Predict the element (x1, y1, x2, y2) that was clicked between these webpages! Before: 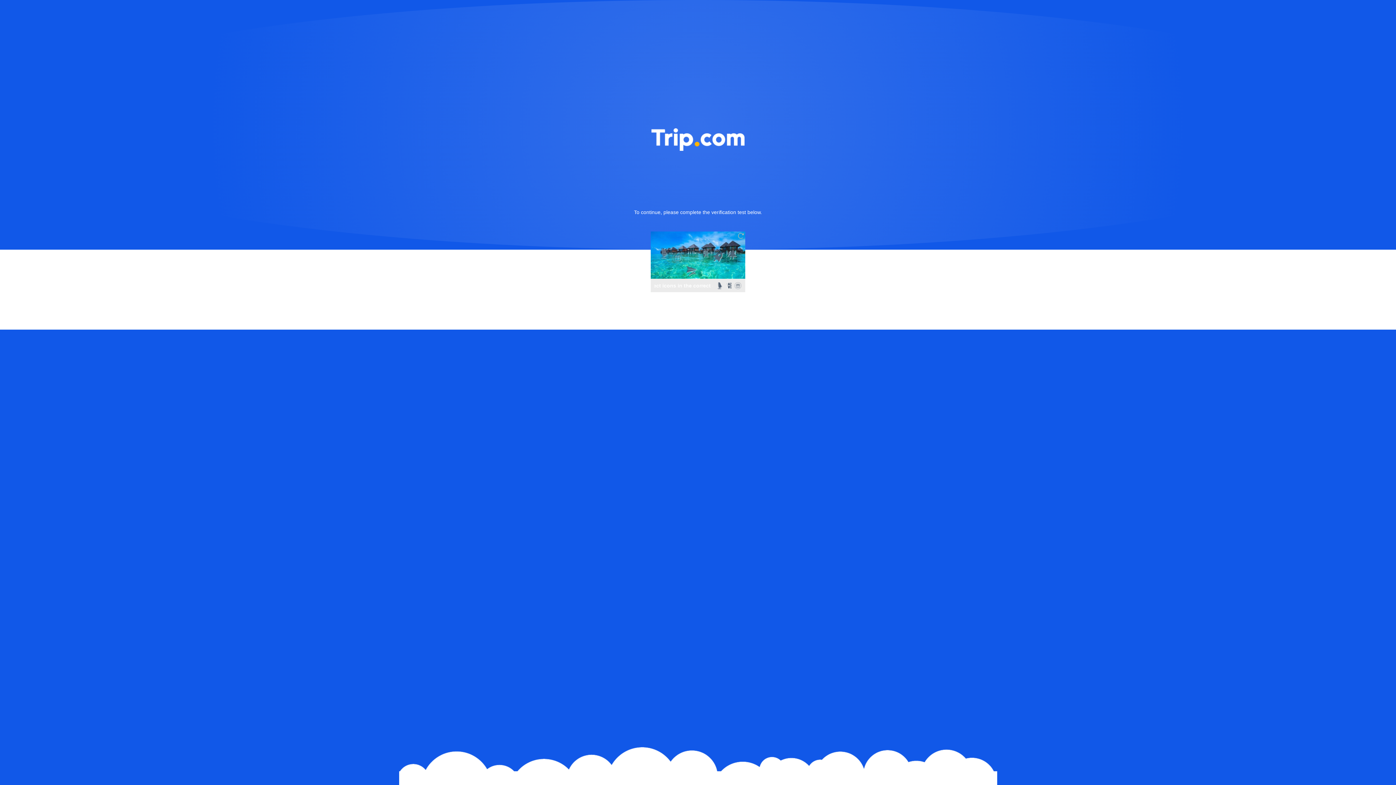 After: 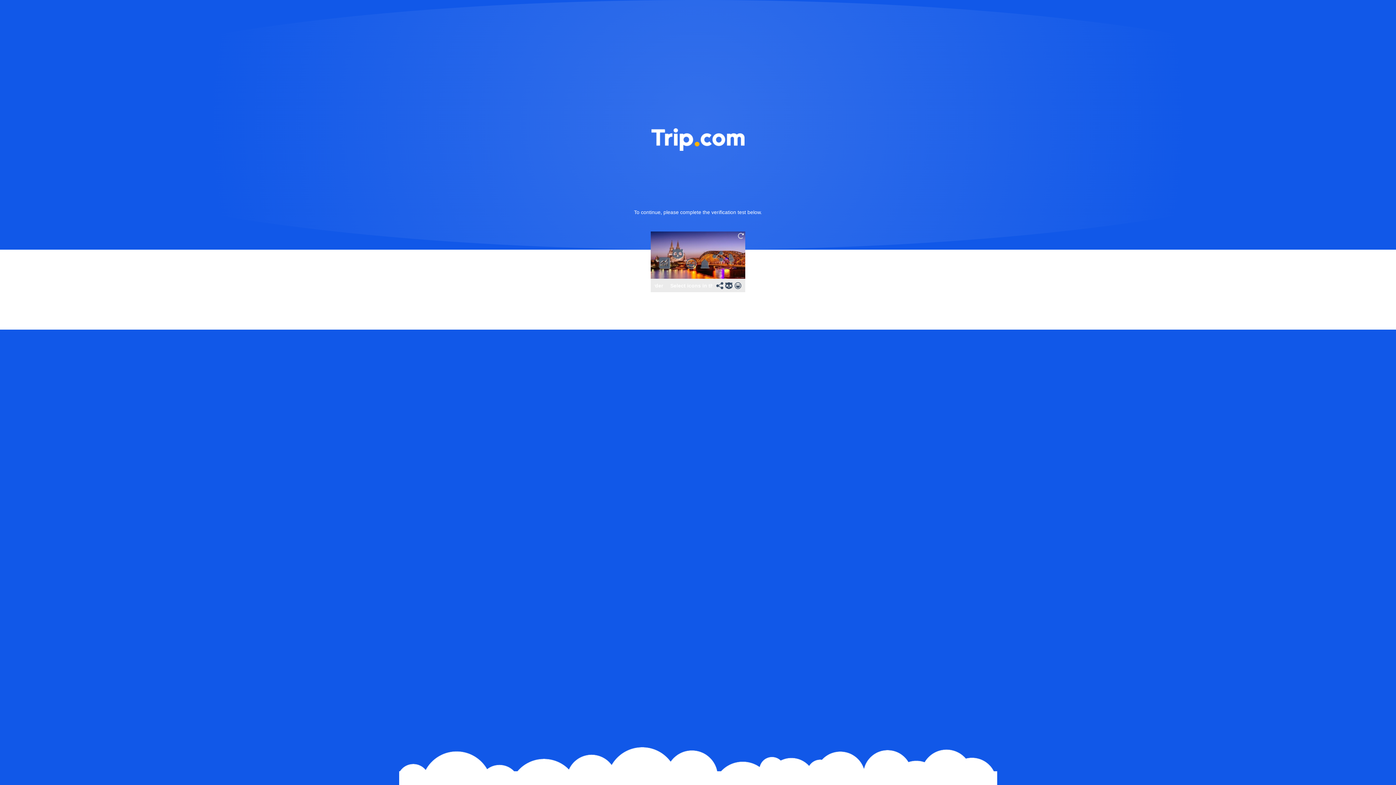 Action: bbox: (736, 231, 745, 240)